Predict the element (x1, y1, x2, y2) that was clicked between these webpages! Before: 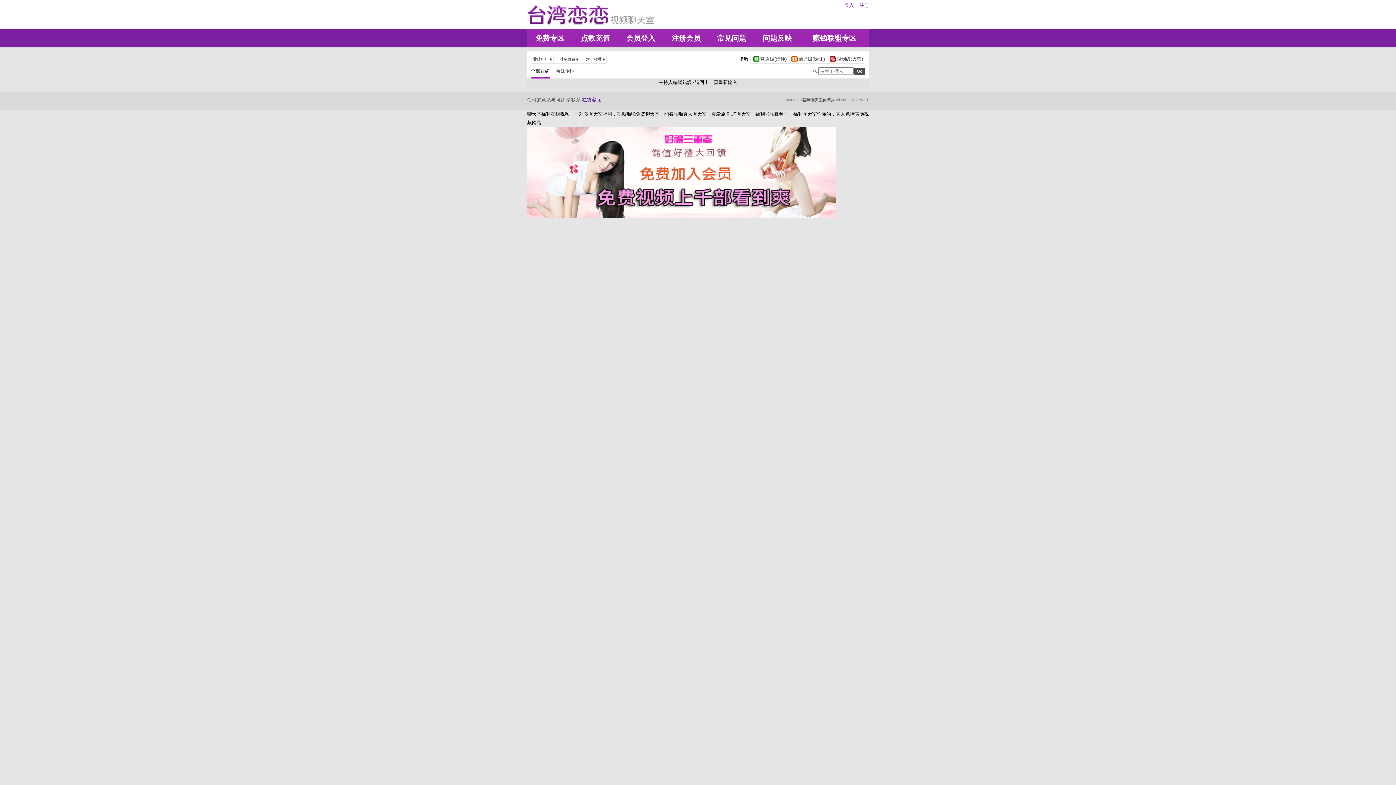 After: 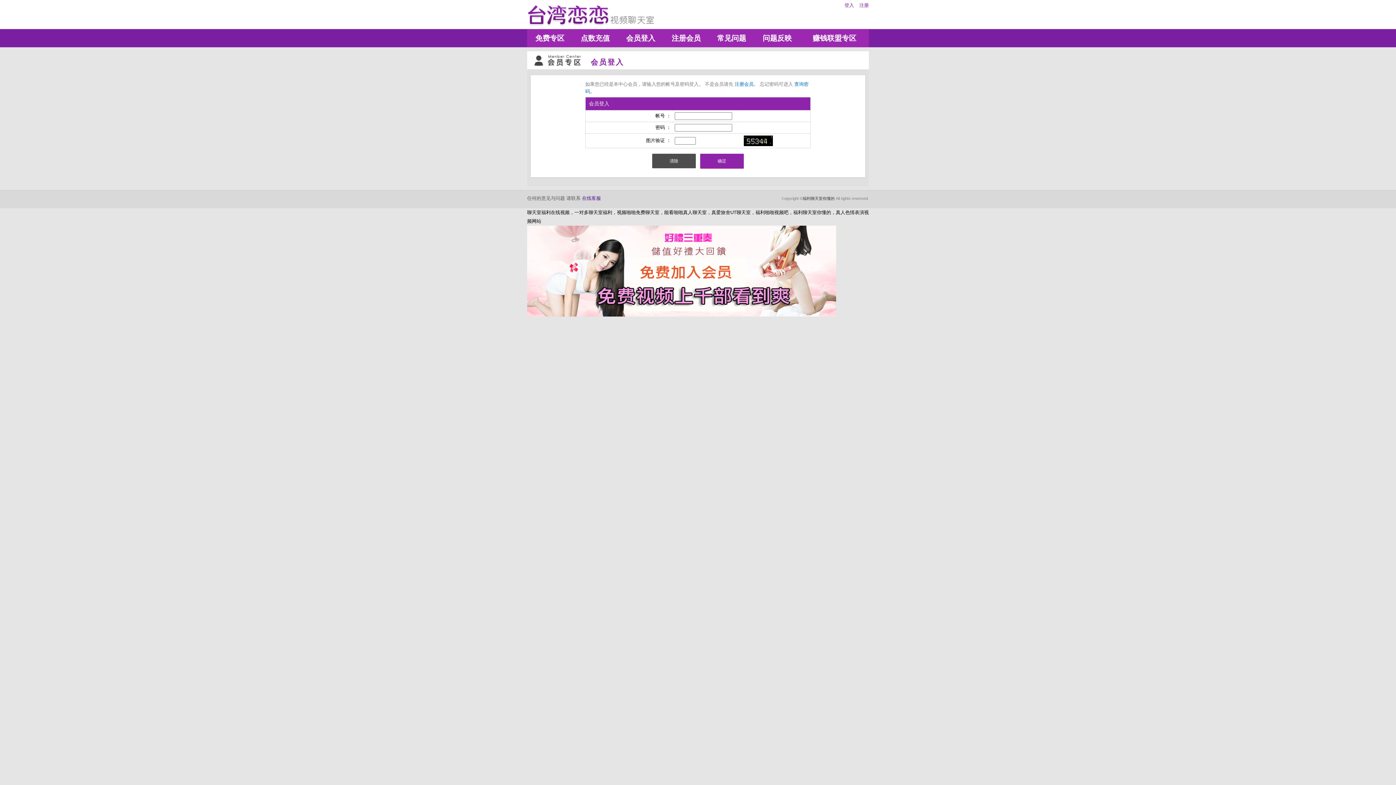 Action: bbox: (844, 2, 854, 8) label: 登入